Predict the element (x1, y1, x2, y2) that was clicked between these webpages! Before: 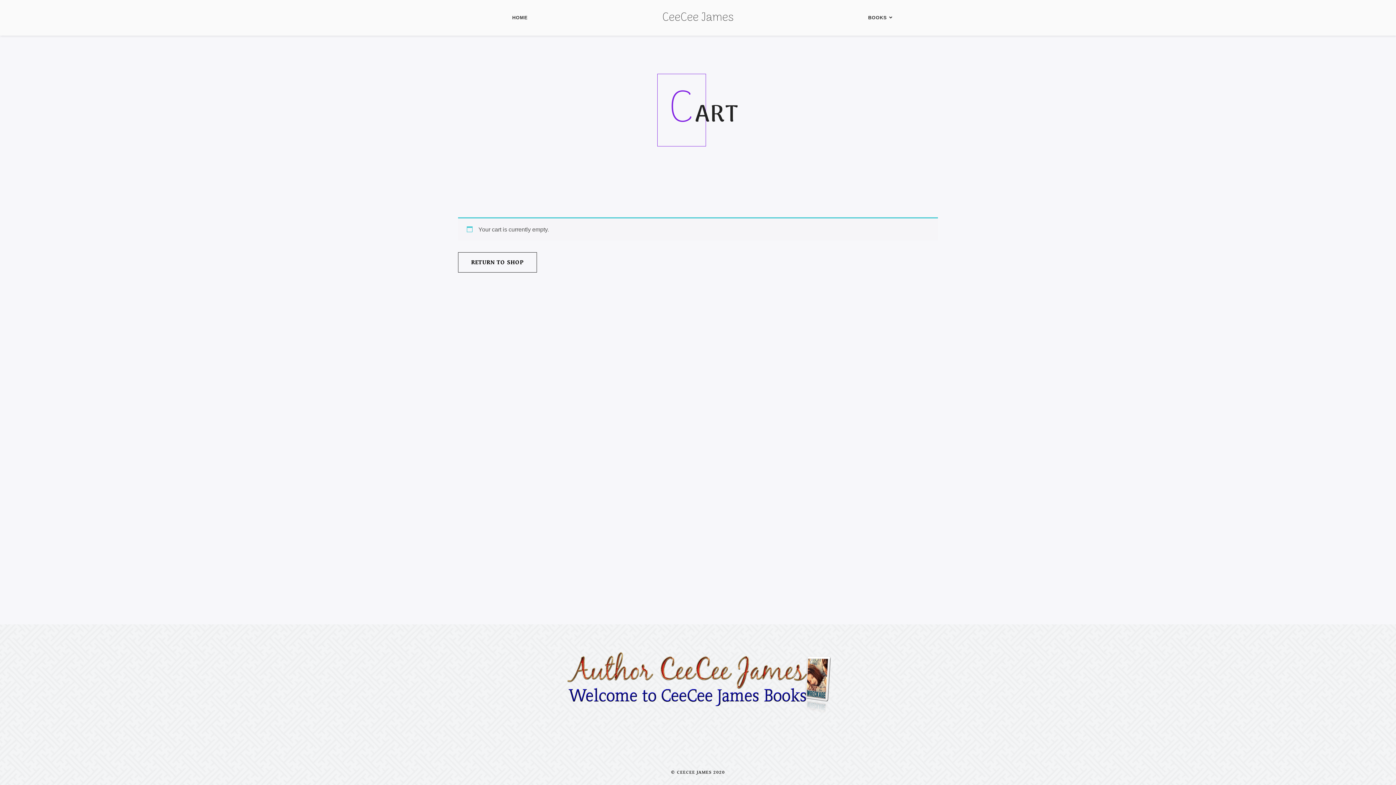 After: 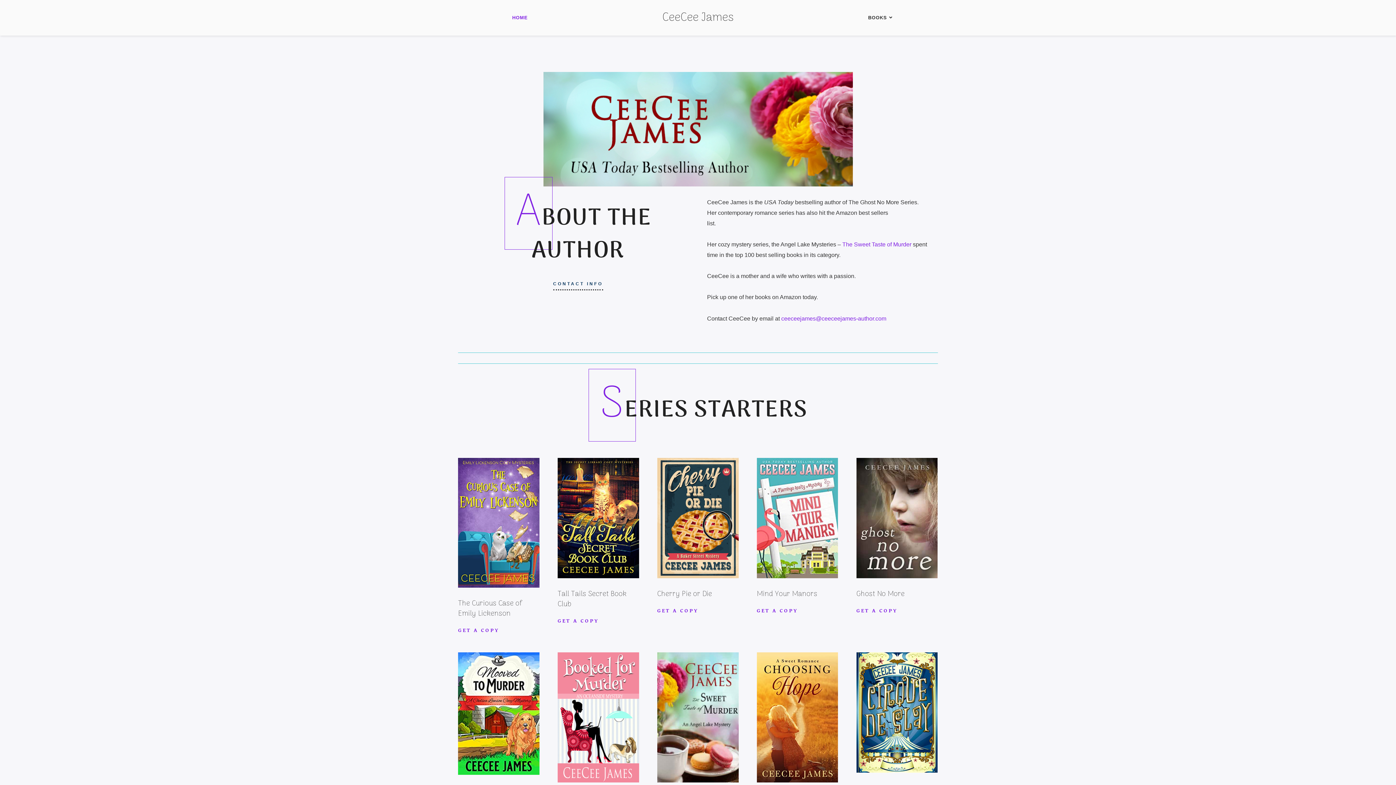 Action: bbox: (662, 0, 733, 35) label: CeeCee James